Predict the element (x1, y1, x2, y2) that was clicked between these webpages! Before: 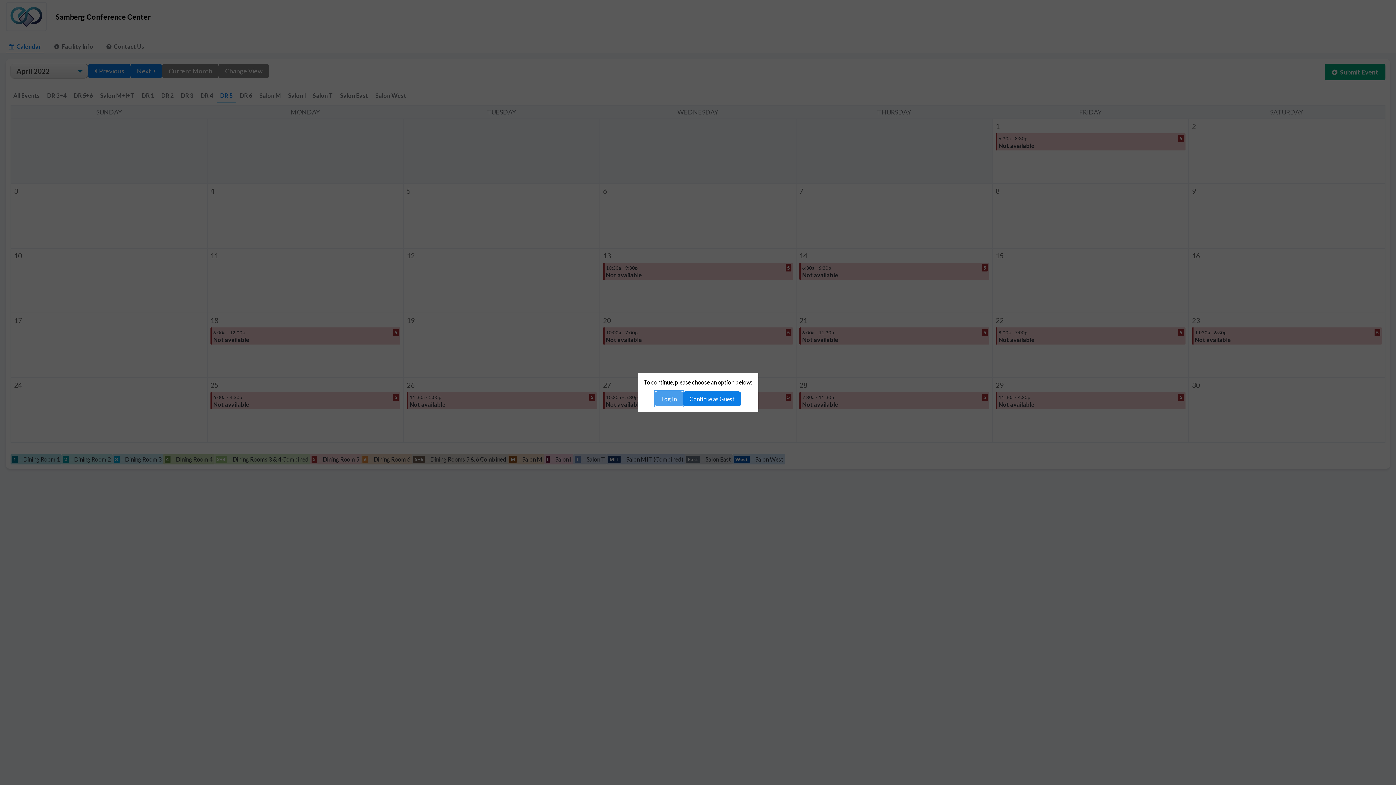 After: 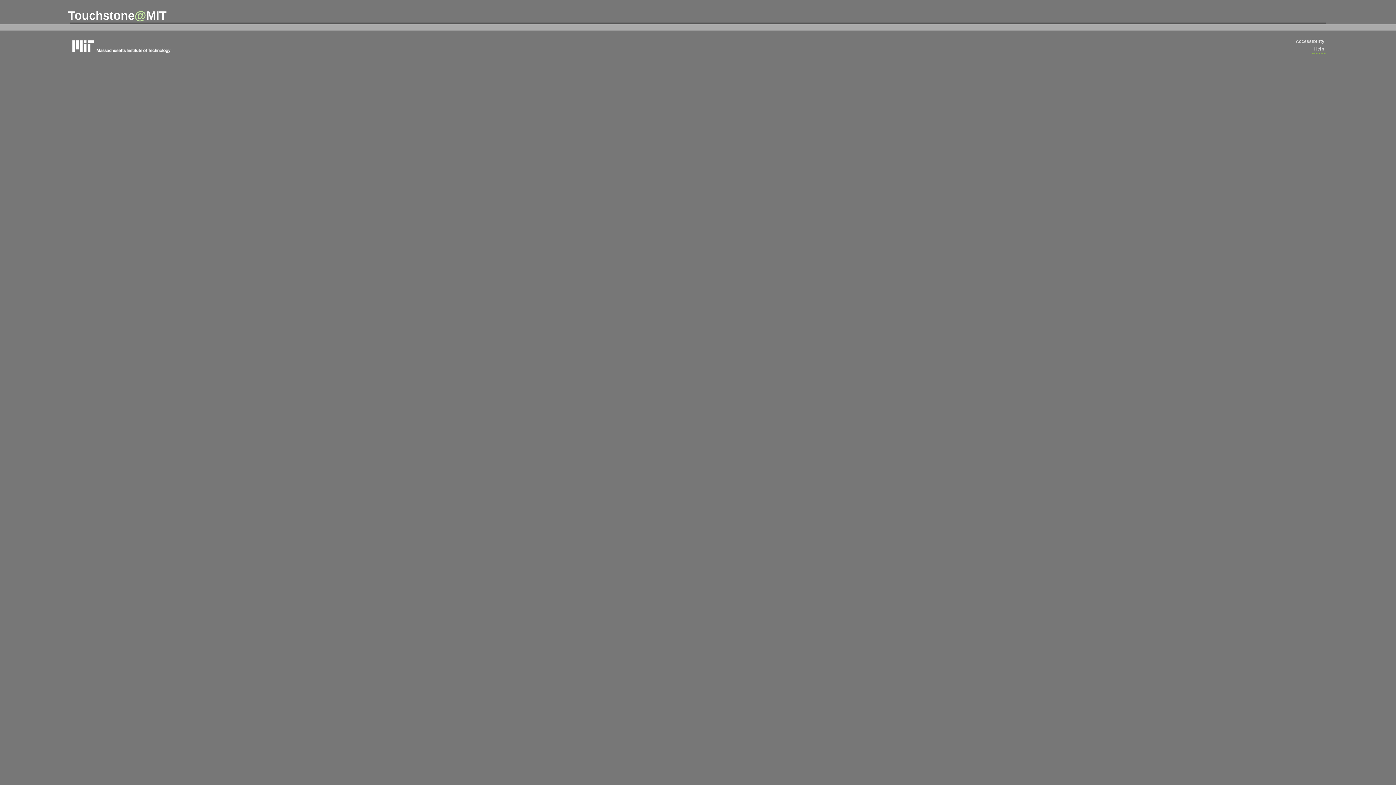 Action: bbox: (655, 391, 683, 406) label: Log In